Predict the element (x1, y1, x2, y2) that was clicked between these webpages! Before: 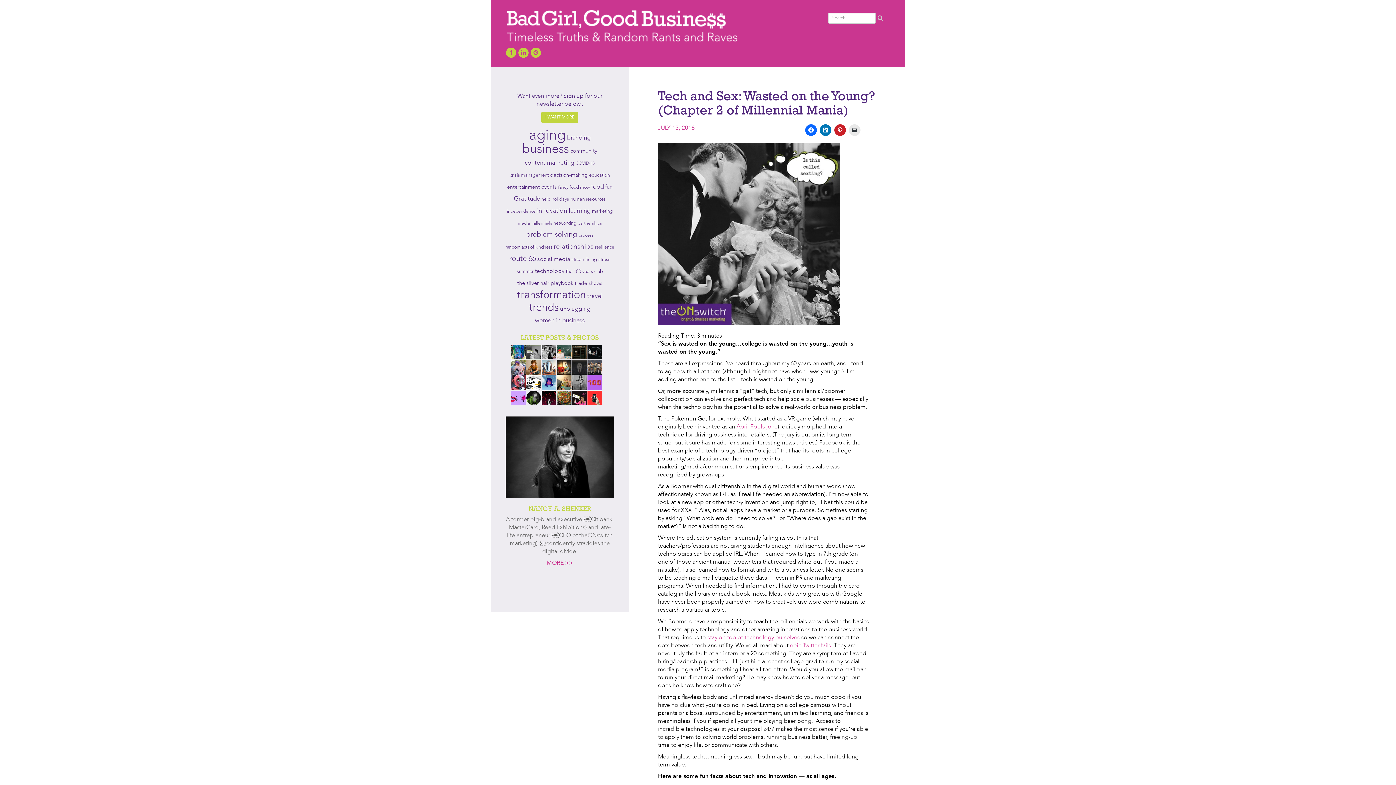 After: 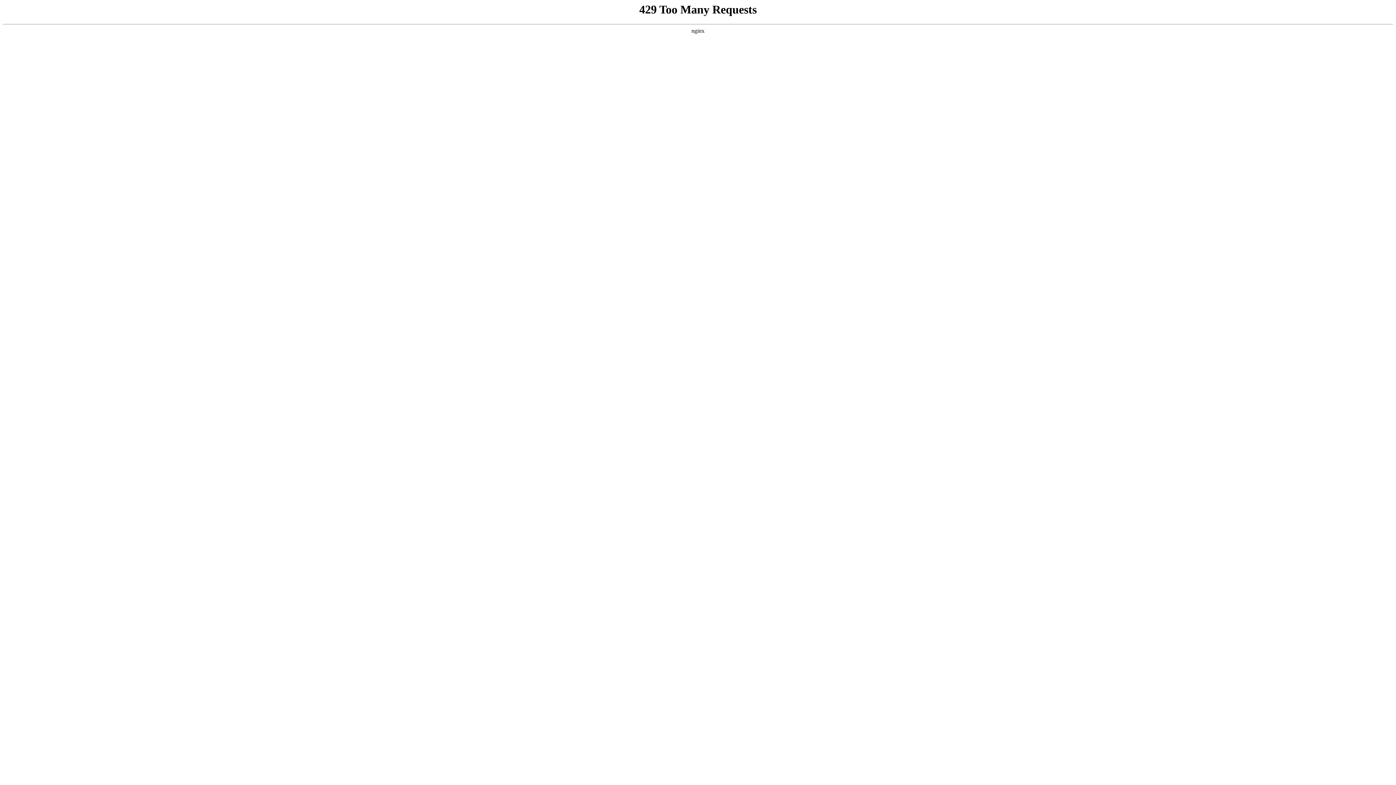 Action: label: epic Twitter fails bbox: (790, 643, 831, 649)